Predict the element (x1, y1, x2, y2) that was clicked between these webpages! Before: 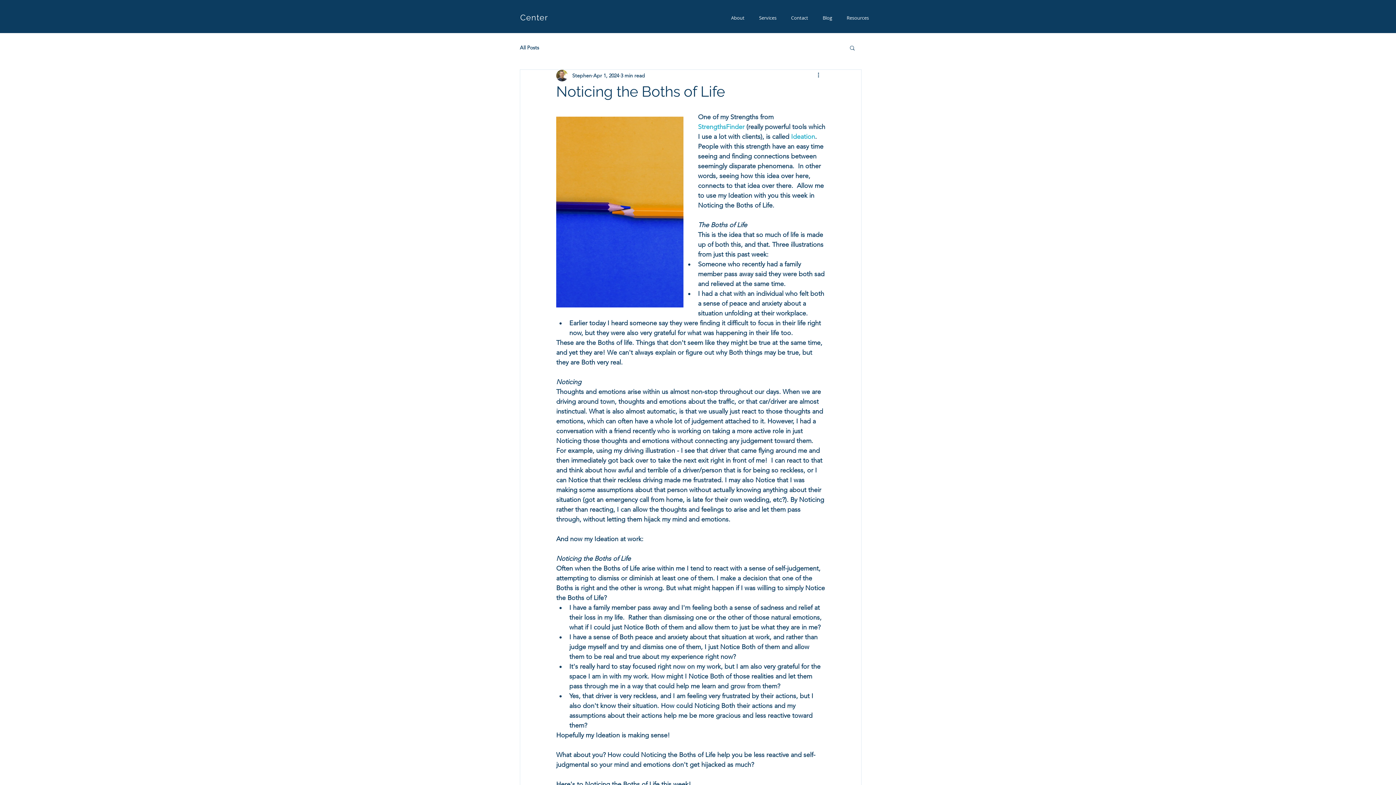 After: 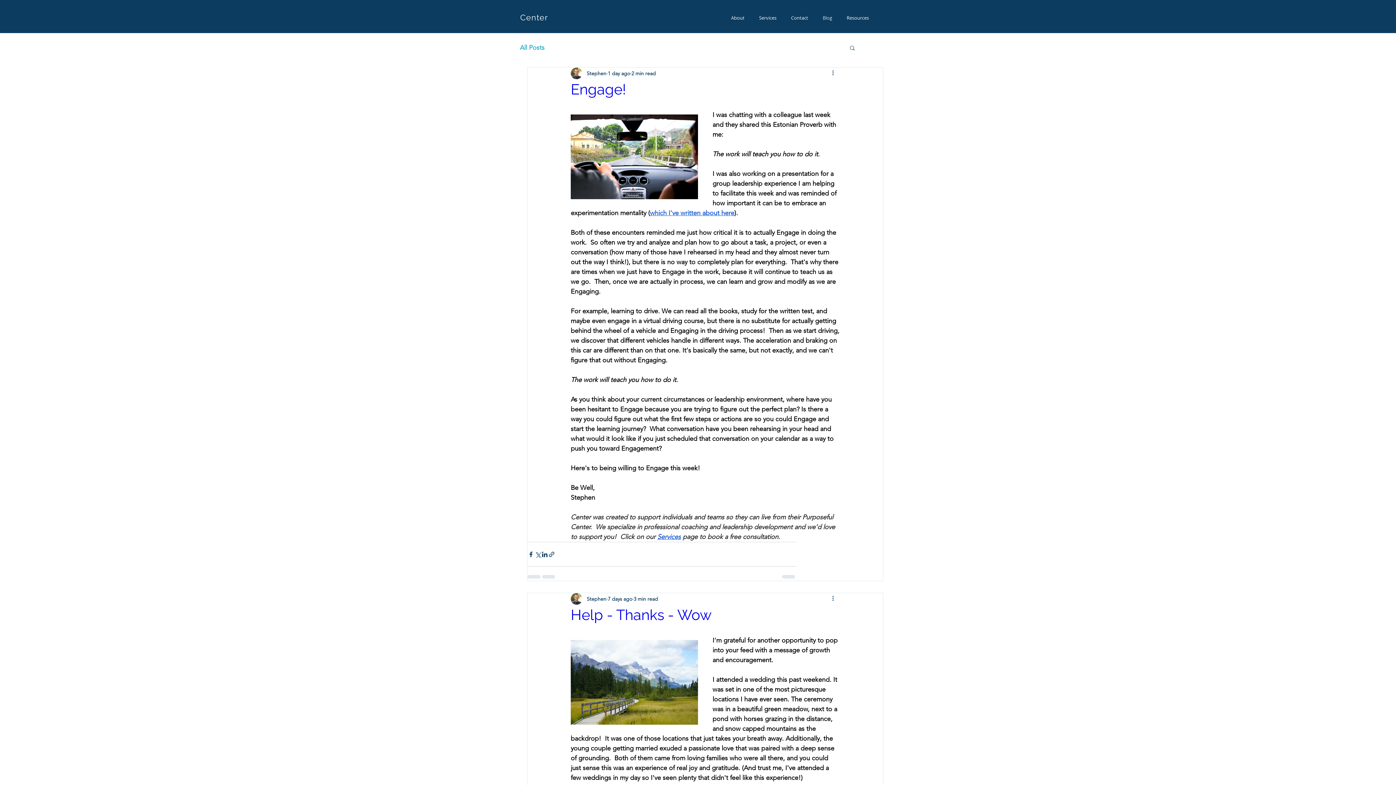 Action: bbox: (815, 13, 839, 22) label: Blog